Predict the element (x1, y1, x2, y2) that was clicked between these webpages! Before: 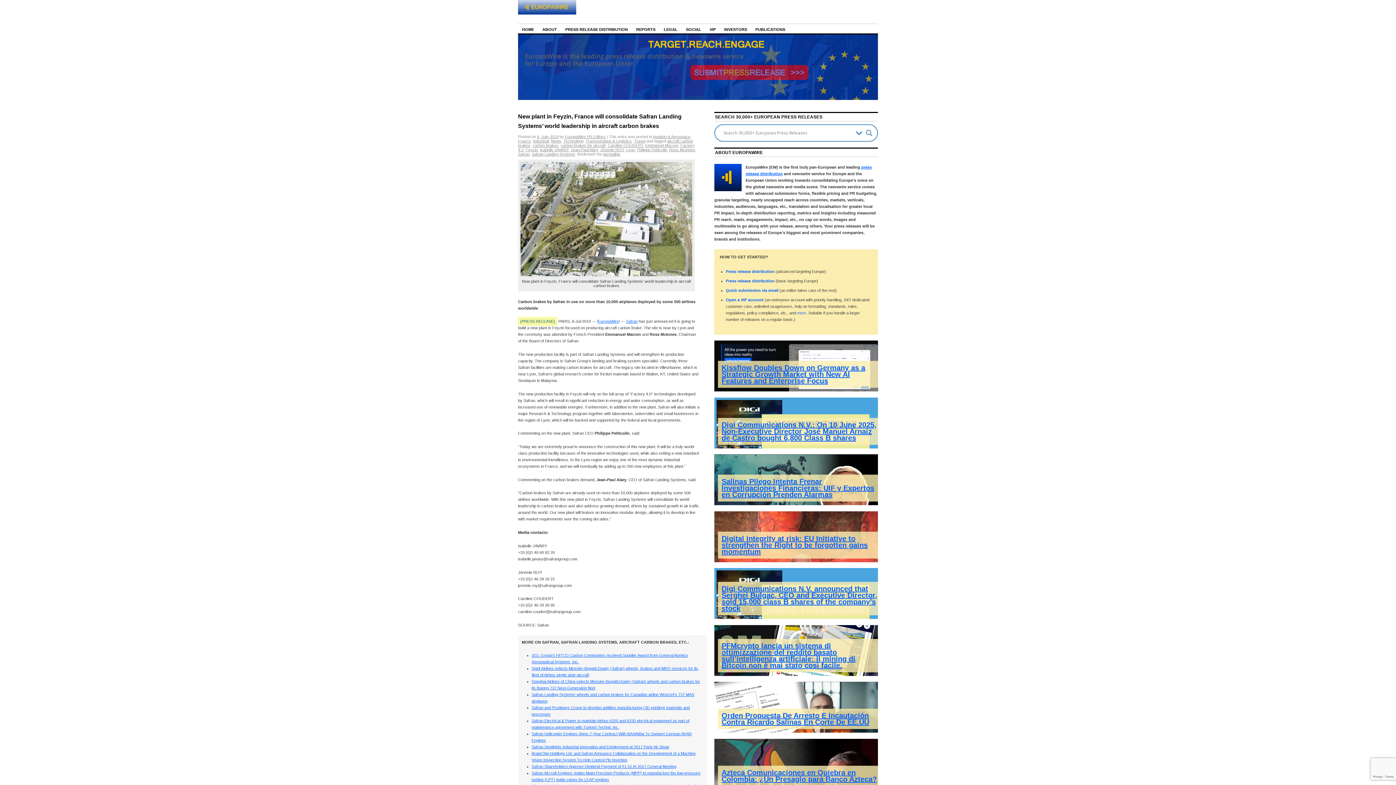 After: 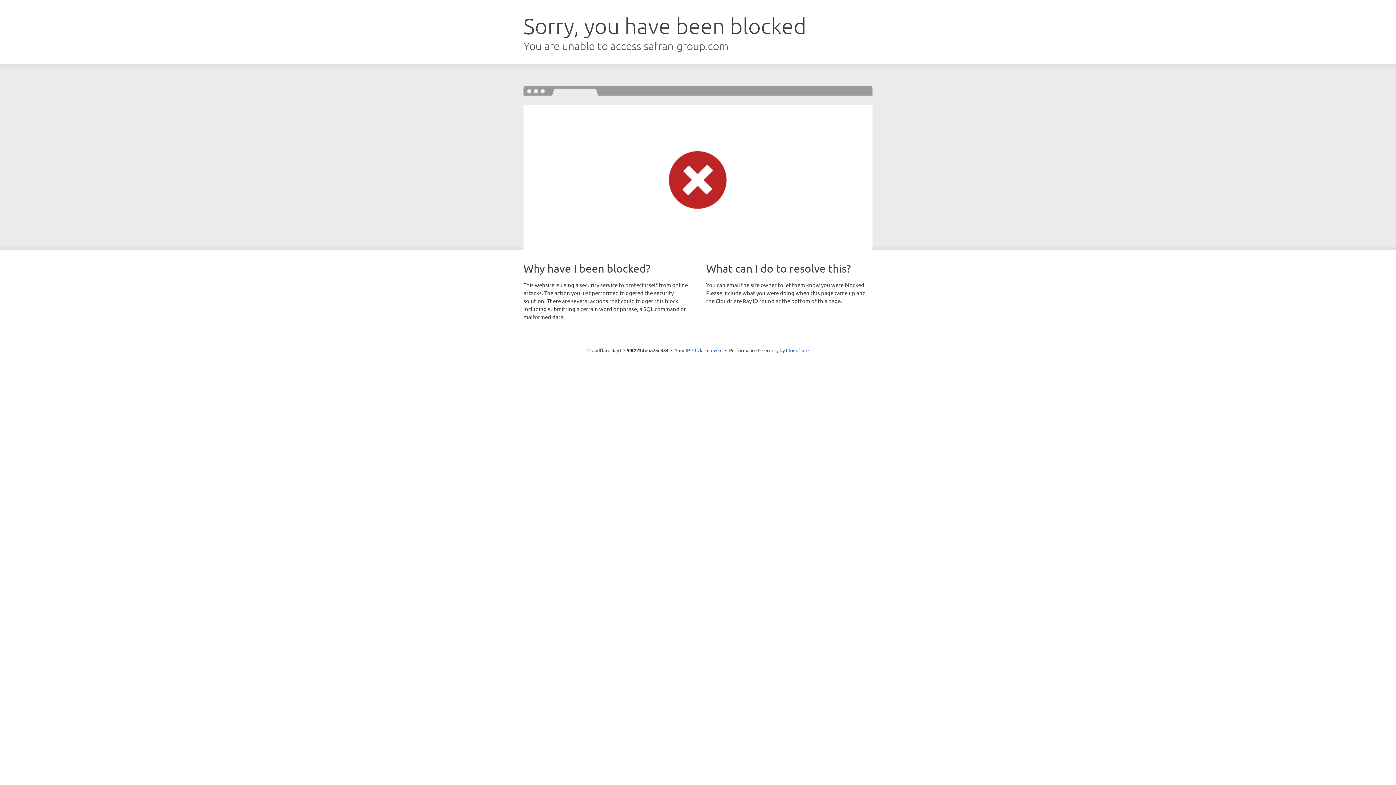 Action: label: Safran bbox: (626, 319, 637, 323)